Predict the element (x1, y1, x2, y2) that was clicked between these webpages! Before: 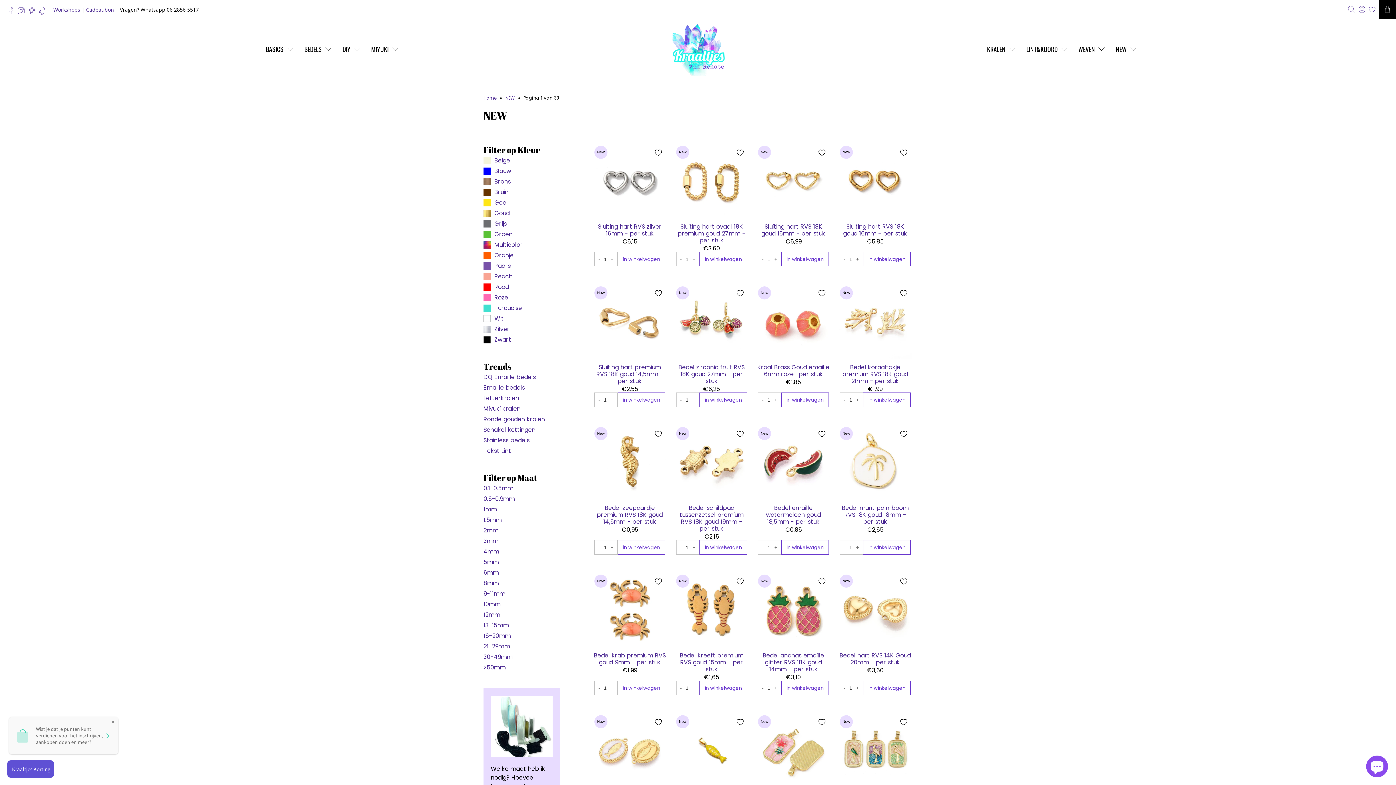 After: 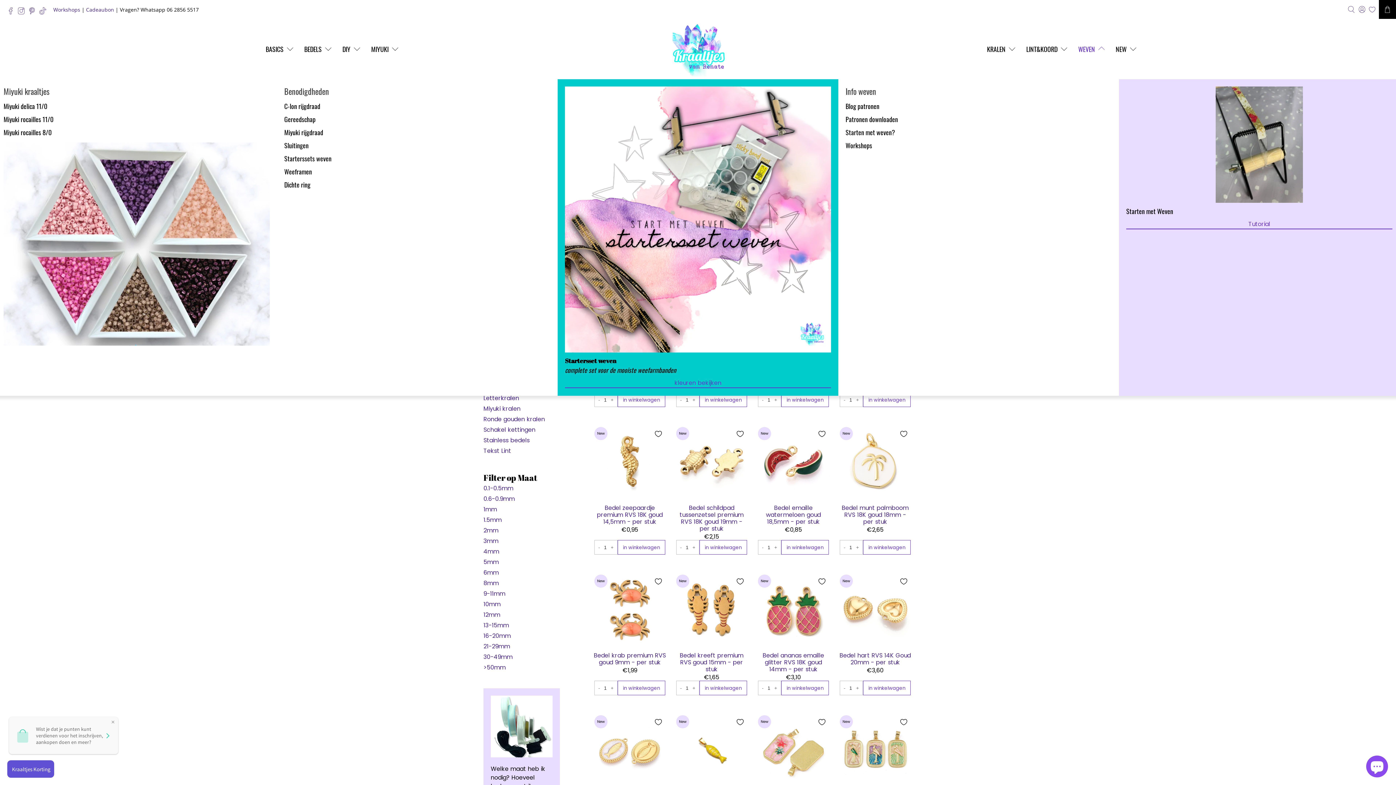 Action: label: WEVEN bbox: (1074, 38, 1111, 59)